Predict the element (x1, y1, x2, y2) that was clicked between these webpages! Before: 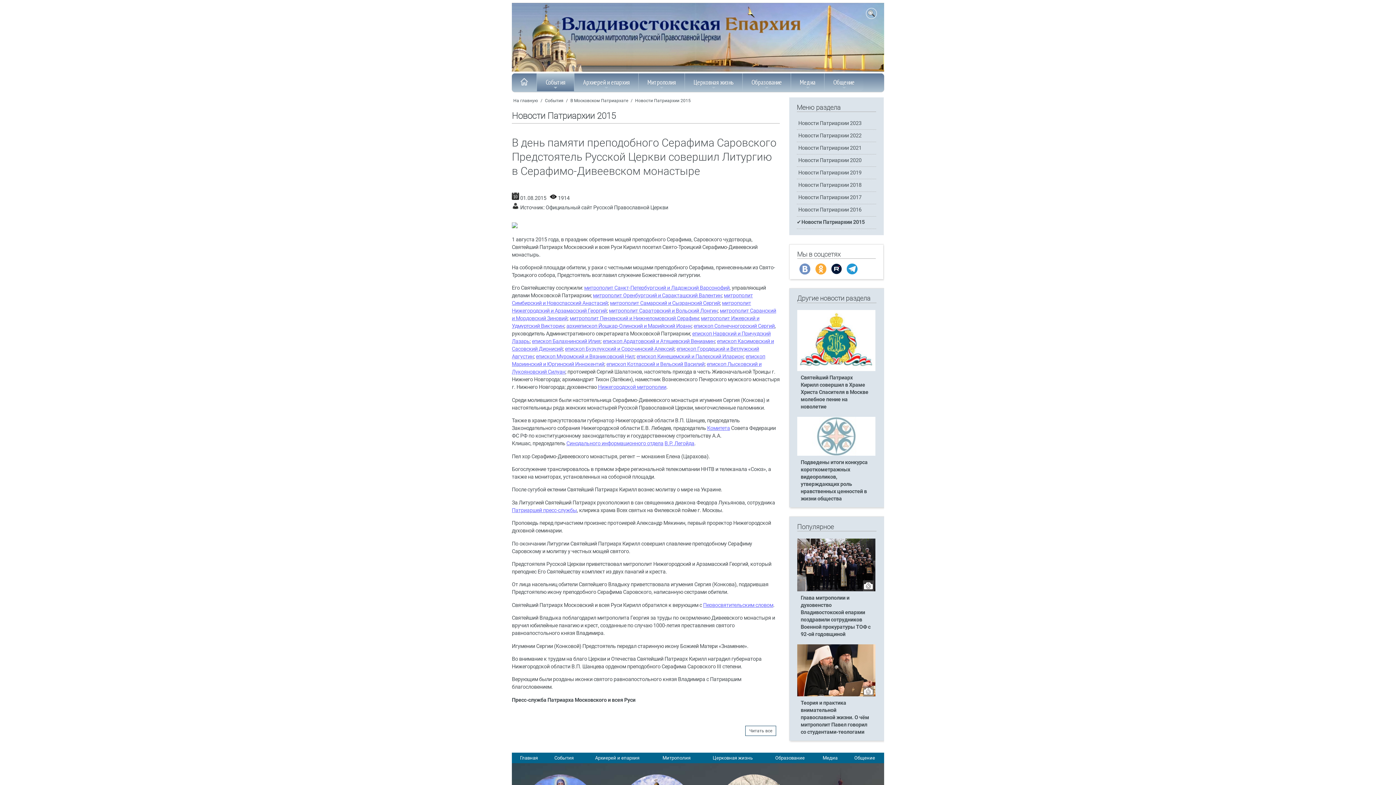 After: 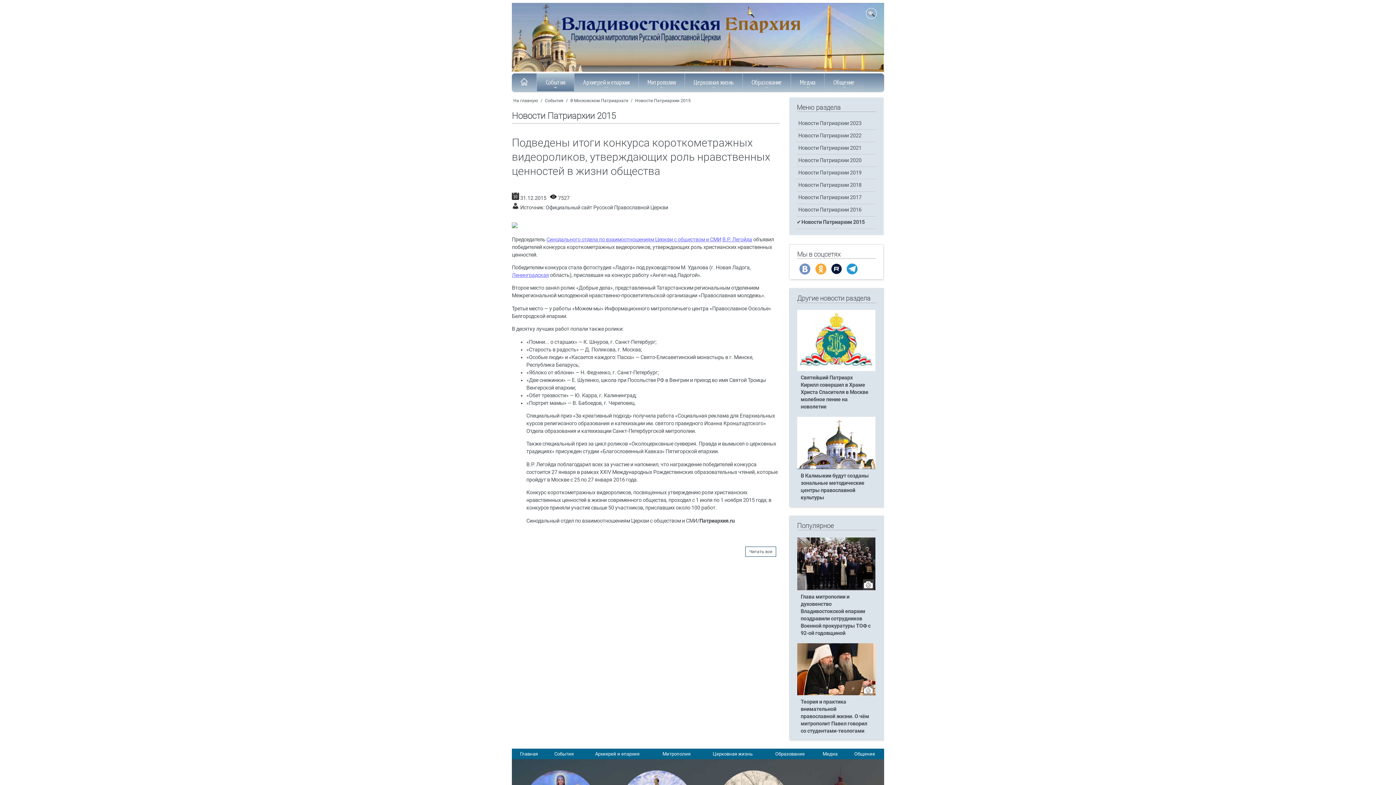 Action: bbox: (800, 459, 872, 503) label: Подведены итоги конкурса короткометражных видеороликов, утверждающих роль нравственных ценностей в жизни общества